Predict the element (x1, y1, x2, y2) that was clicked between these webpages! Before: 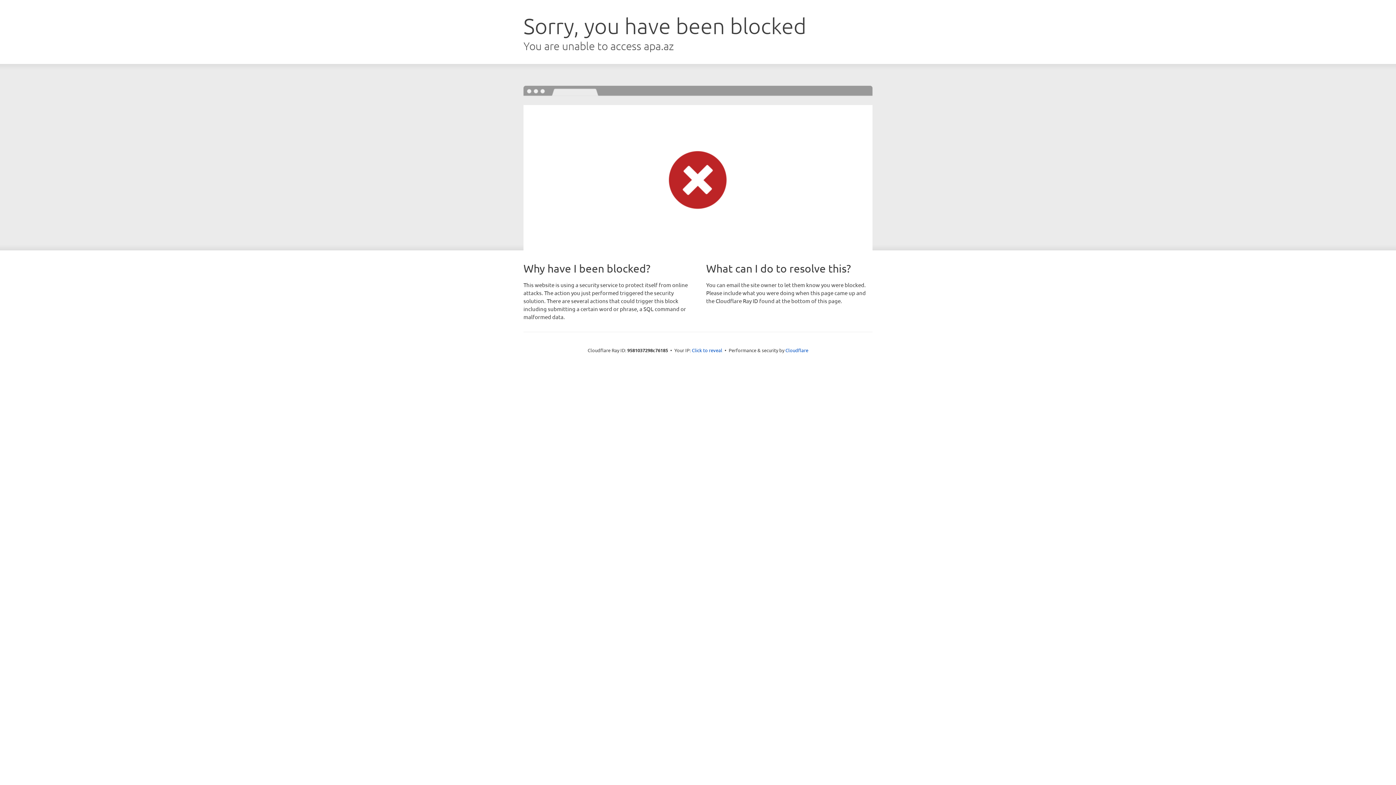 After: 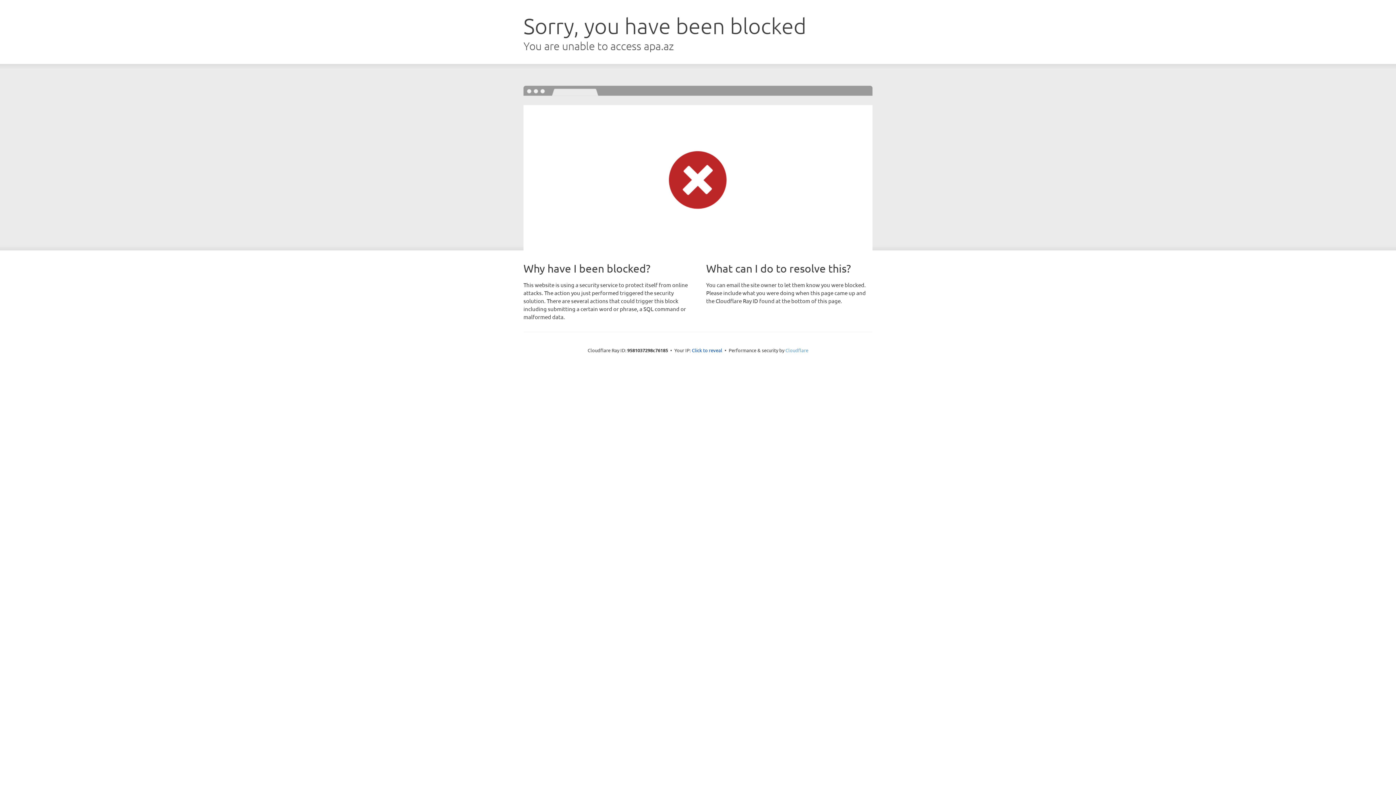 Action: bbox: (785, 347, 808, 353) label: Cloudflare